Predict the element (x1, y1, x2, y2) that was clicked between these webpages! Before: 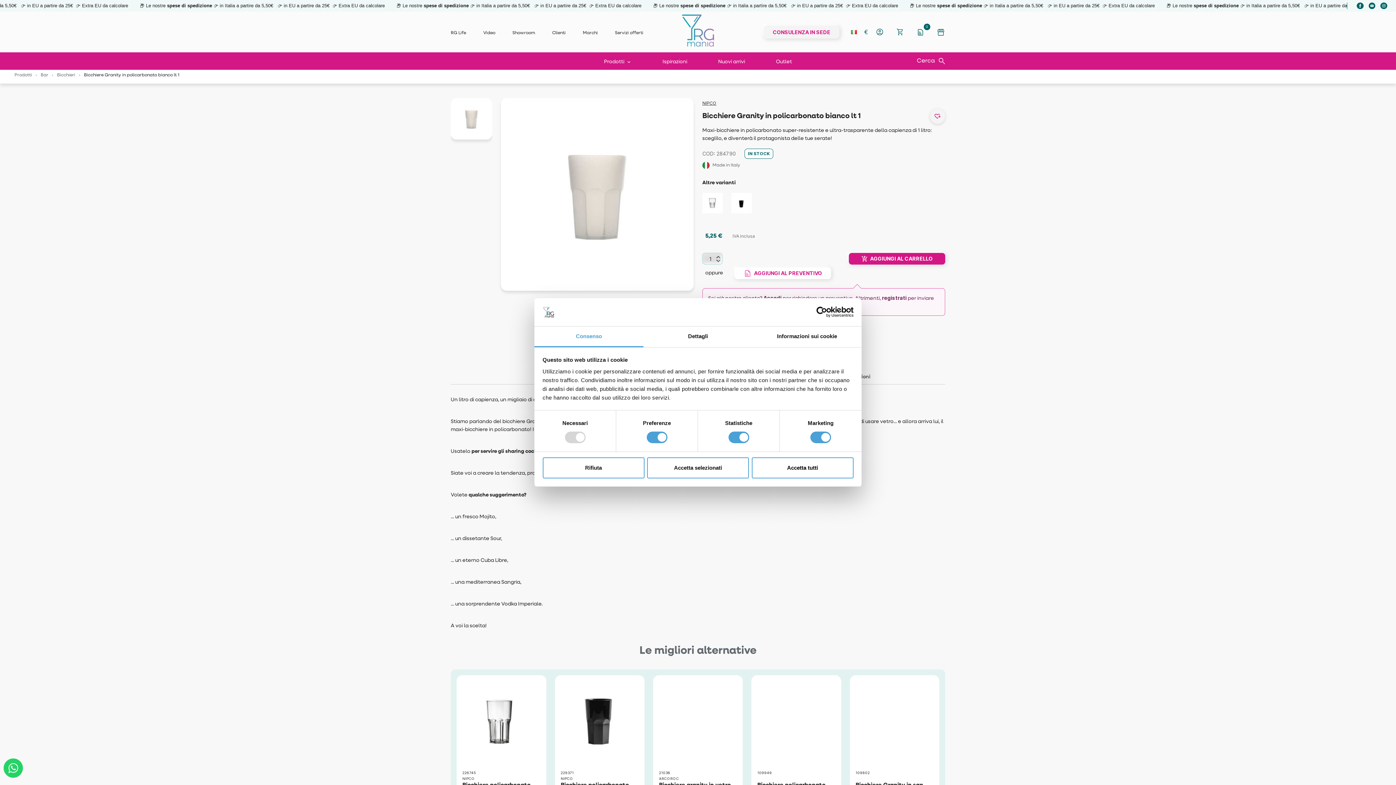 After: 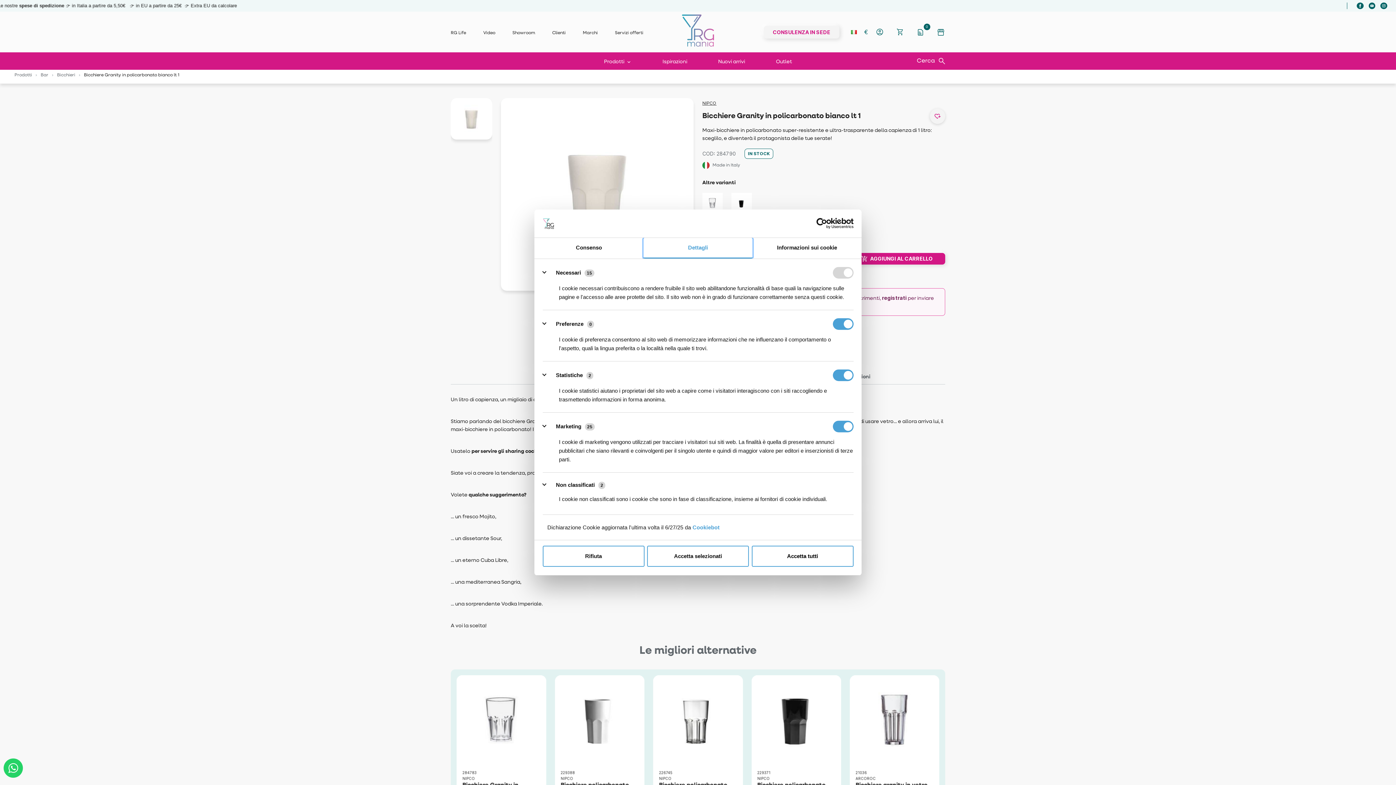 Action: label: Dettagli bbox: (643, 326, 752, 347)